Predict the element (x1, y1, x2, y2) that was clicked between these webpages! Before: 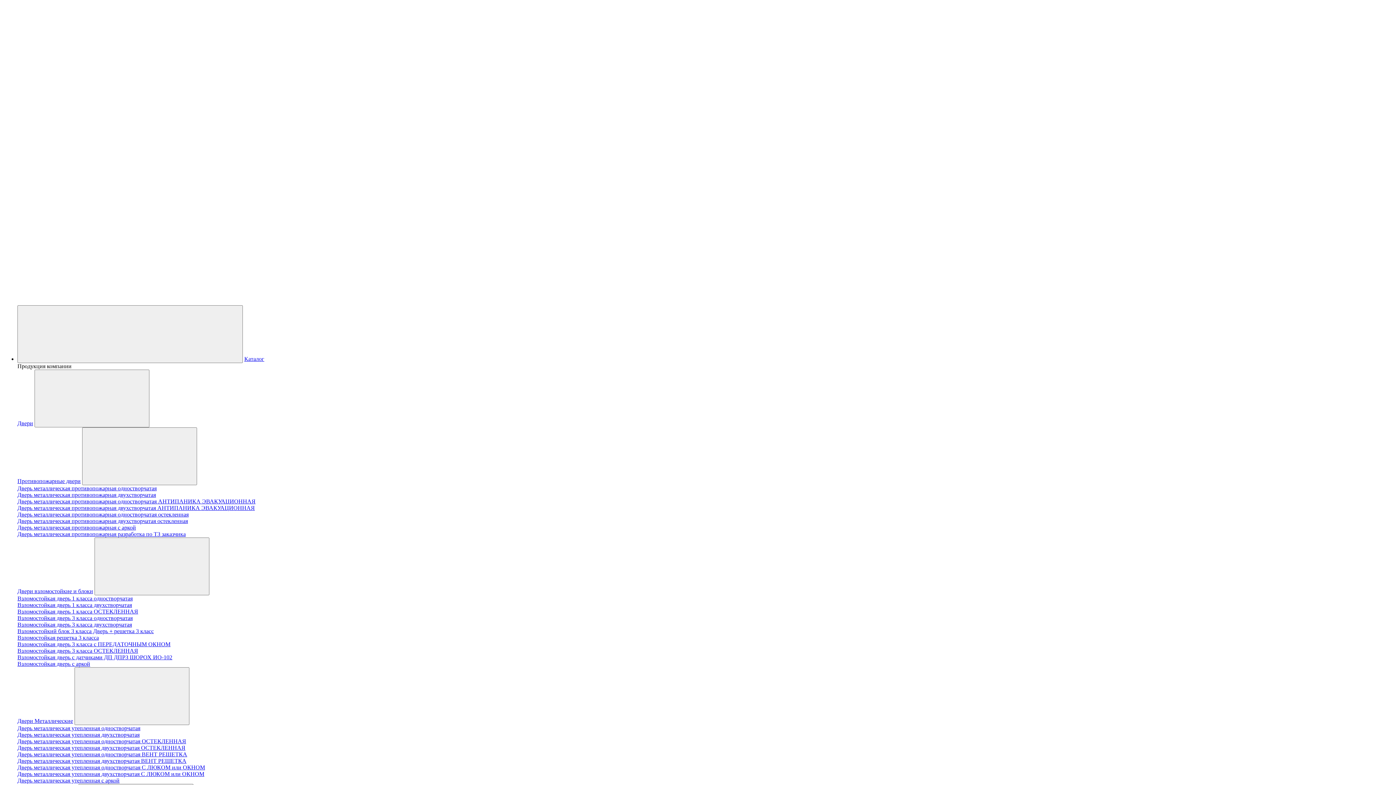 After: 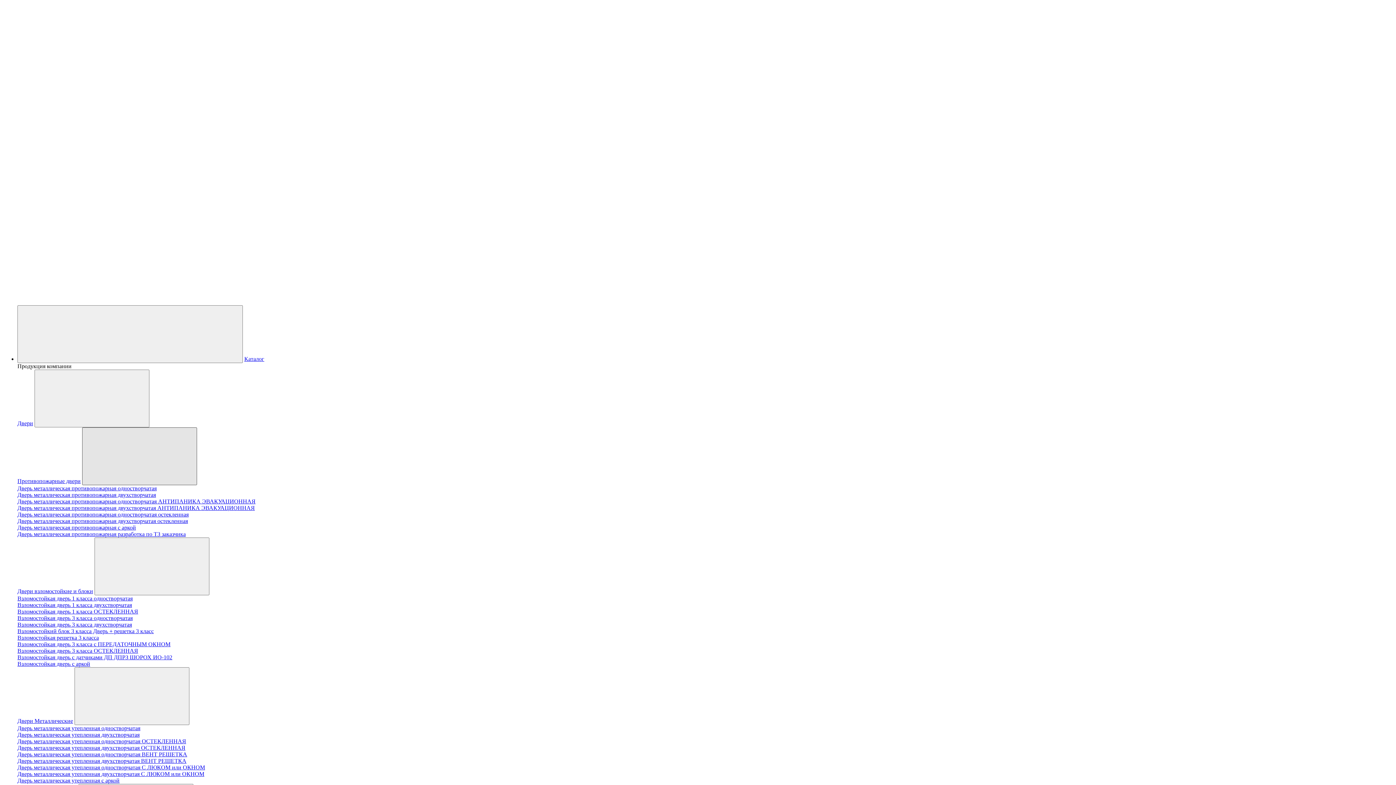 Action: bbox: (82, 427, 197, 485)